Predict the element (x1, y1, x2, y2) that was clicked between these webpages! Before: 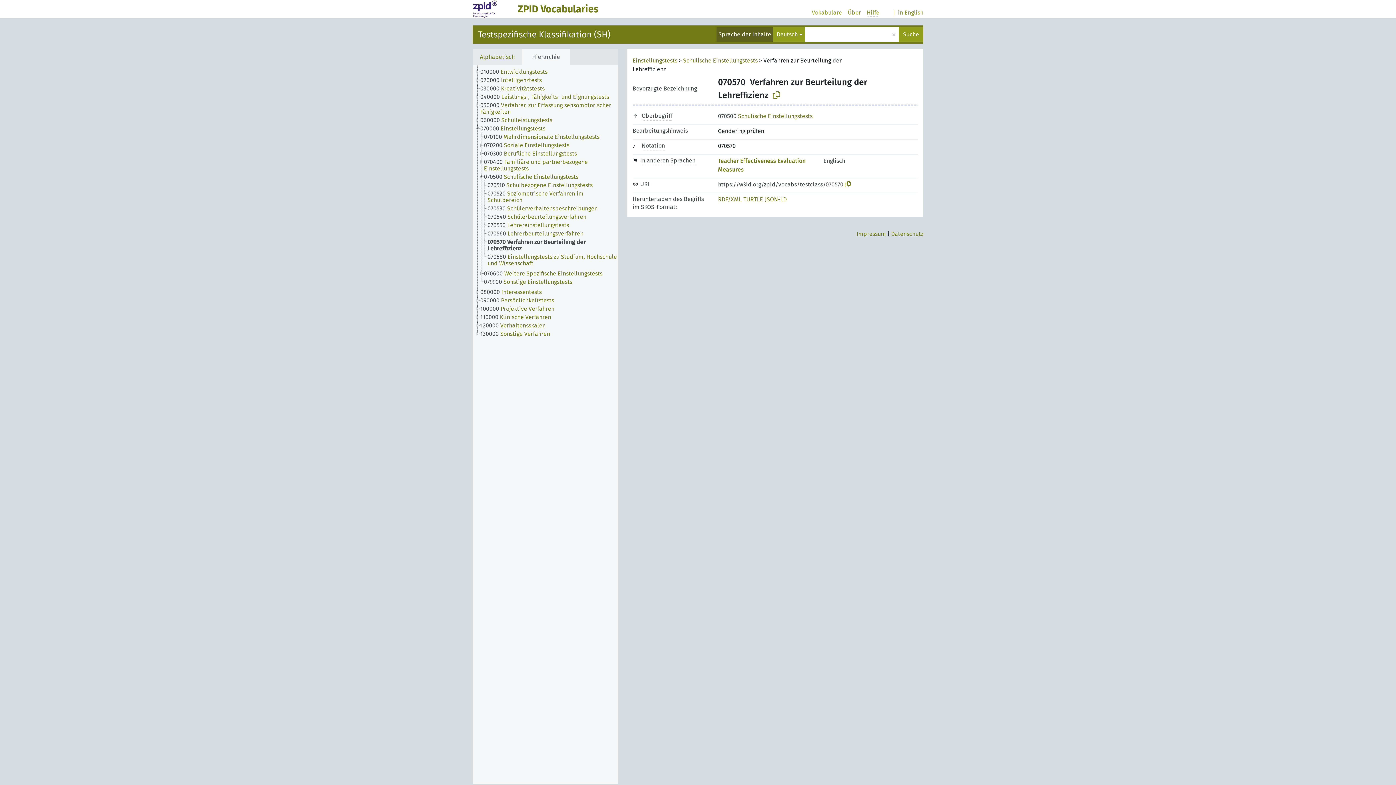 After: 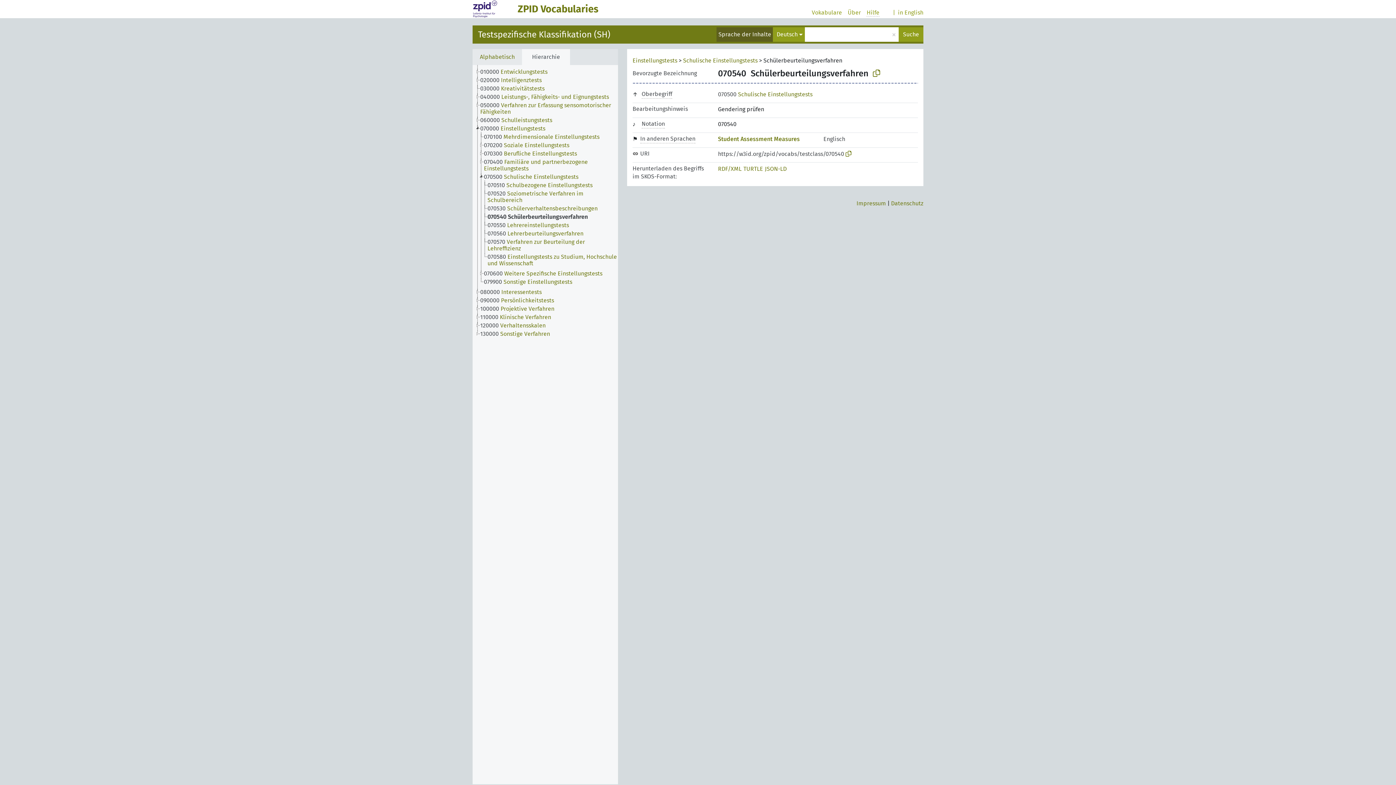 Action: bbox: (487, 213, 593, 220) label: 070540 Schülerbeurteilungsverfahren